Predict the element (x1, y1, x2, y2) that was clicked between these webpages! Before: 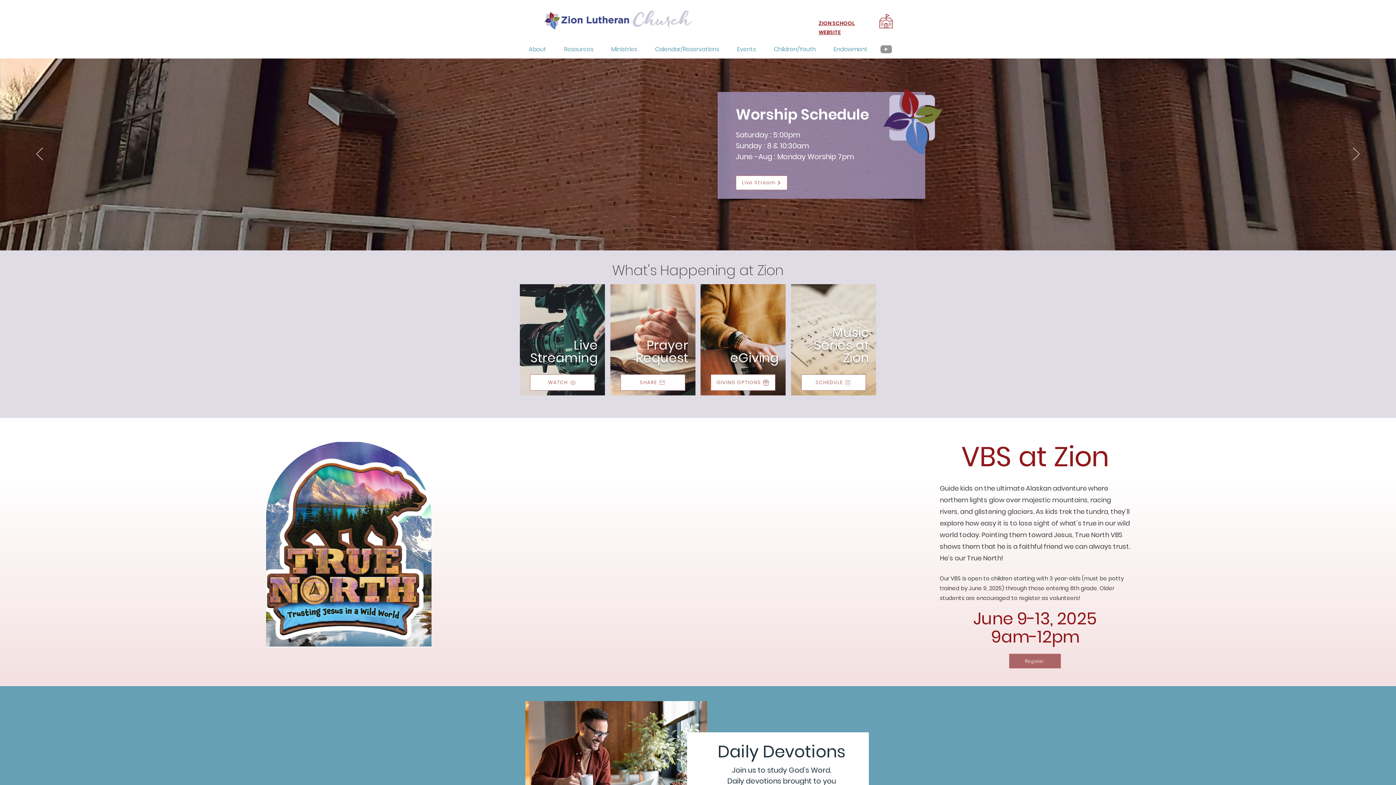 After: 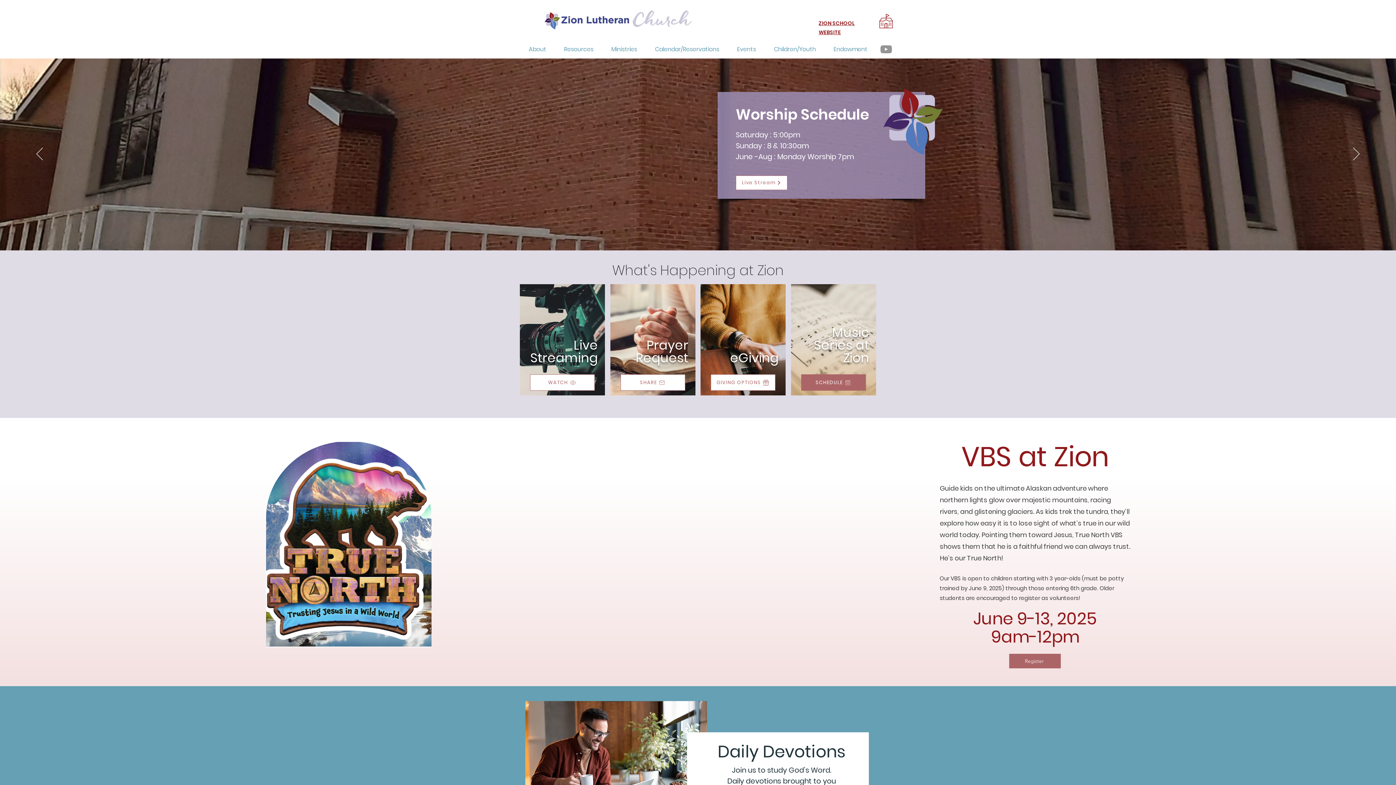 Action: label: SCHEDULE bbox: (801, 374, 866, 390)